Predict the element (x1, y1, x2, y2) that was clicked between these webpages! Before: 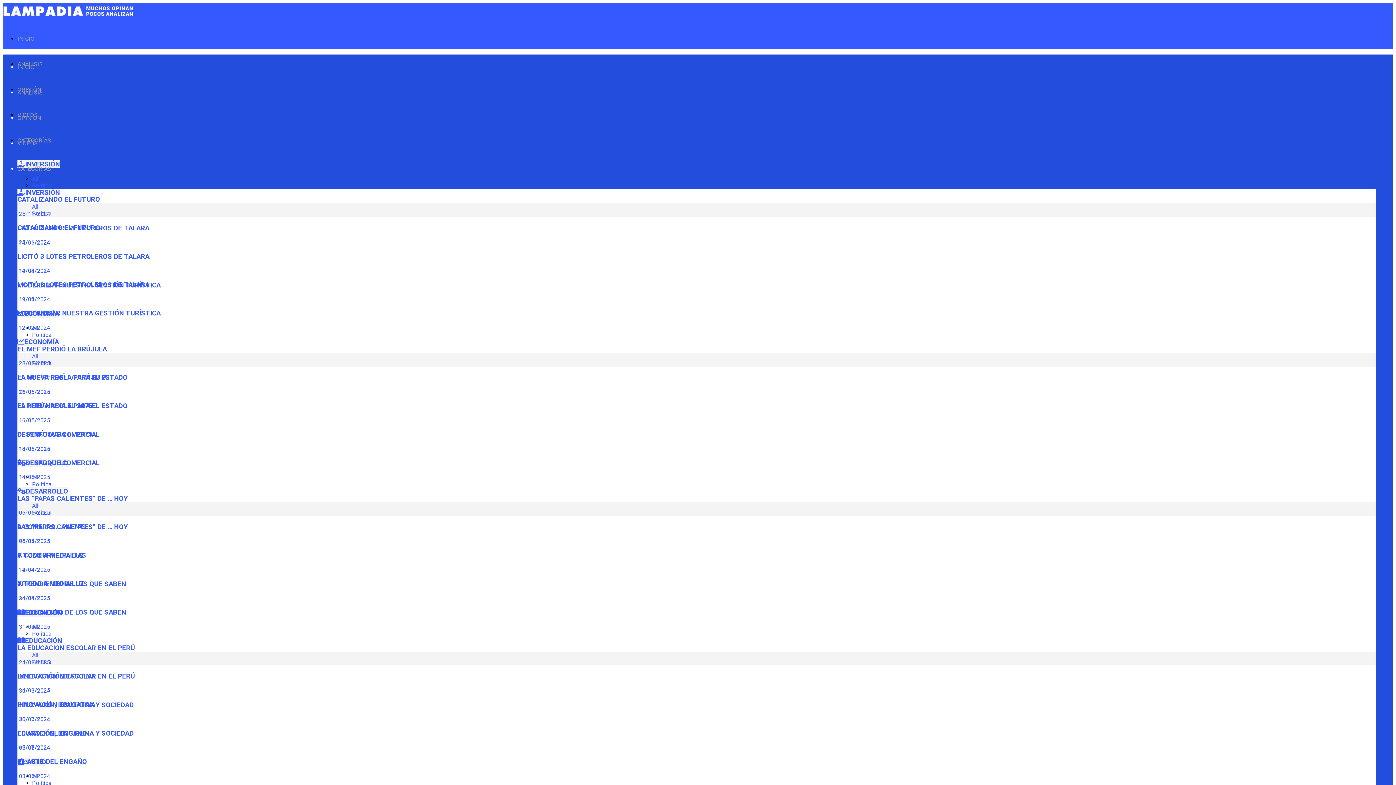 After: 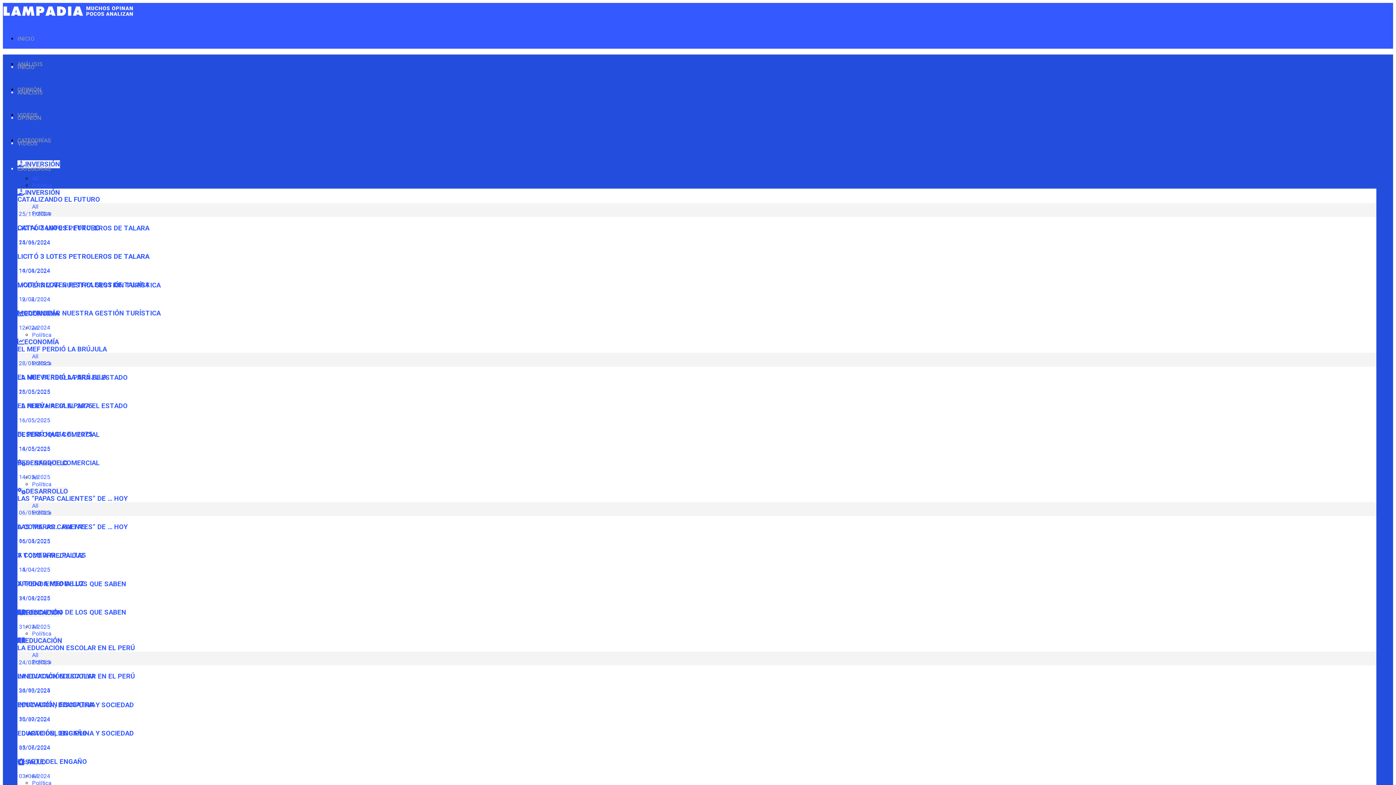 Action: bbox: (32, 780, 51, 787) label: Política